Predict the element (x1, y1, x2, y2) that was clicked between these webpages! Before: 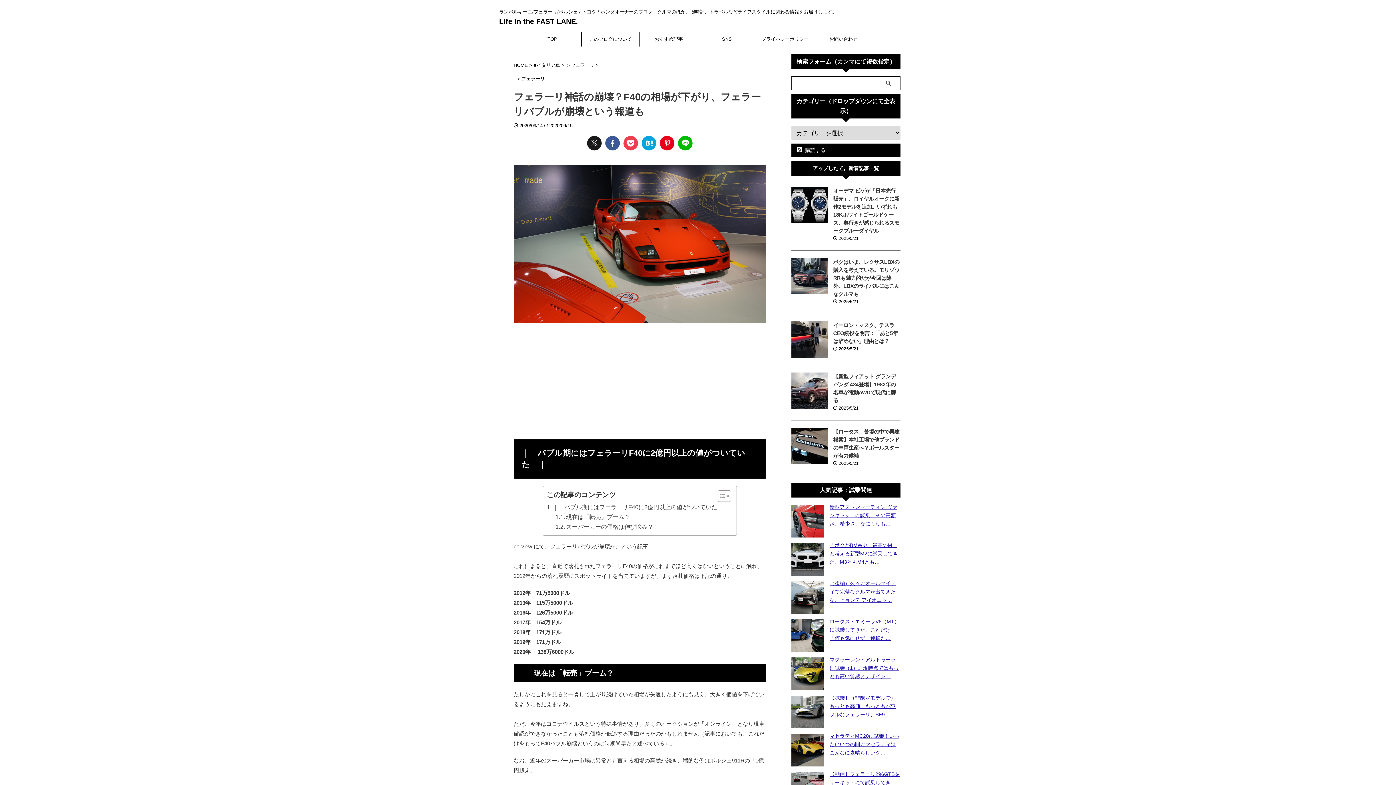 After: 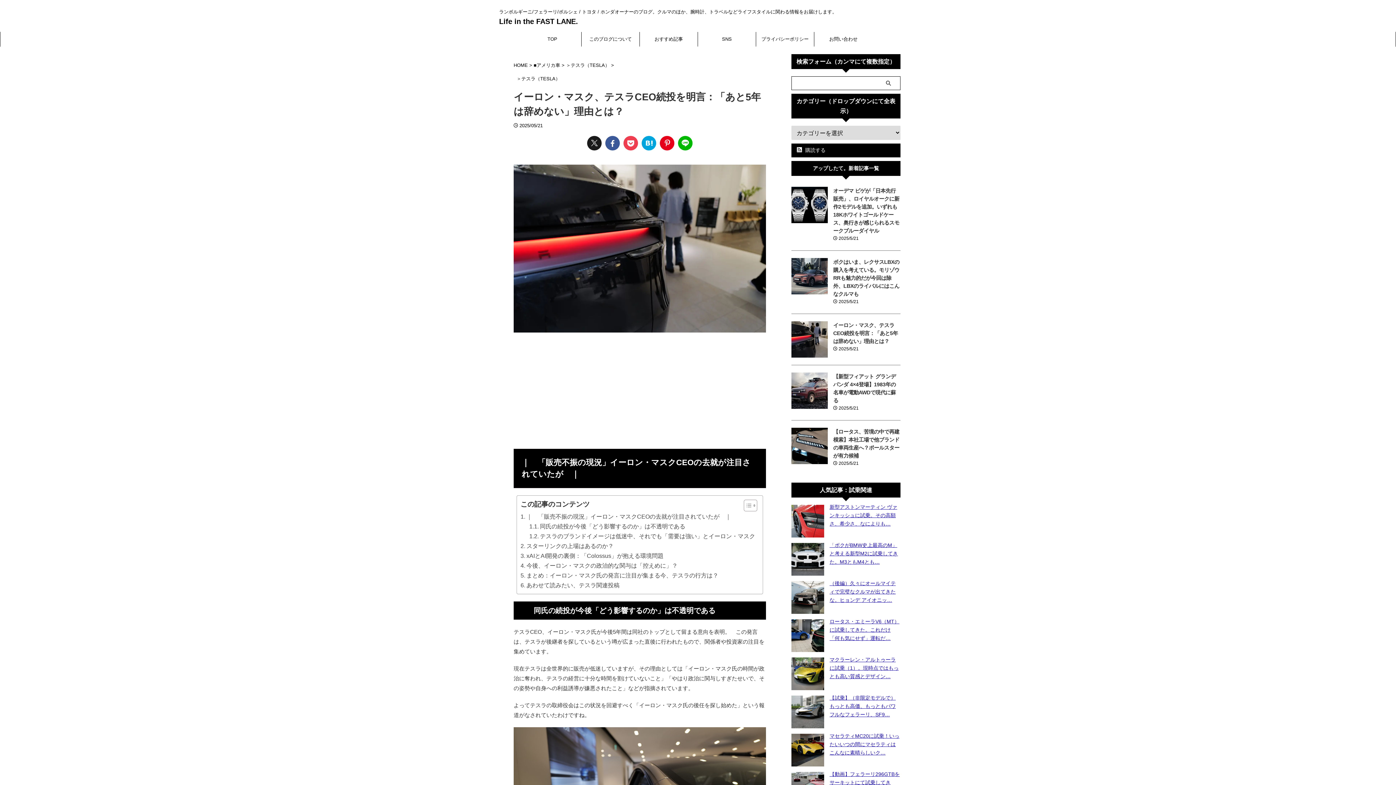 Action: label: イーロン・マスク、テスラCEO続投を明言：「あと5年は辞めない」理由とは？ bbox: (833, 322, 898, 344)